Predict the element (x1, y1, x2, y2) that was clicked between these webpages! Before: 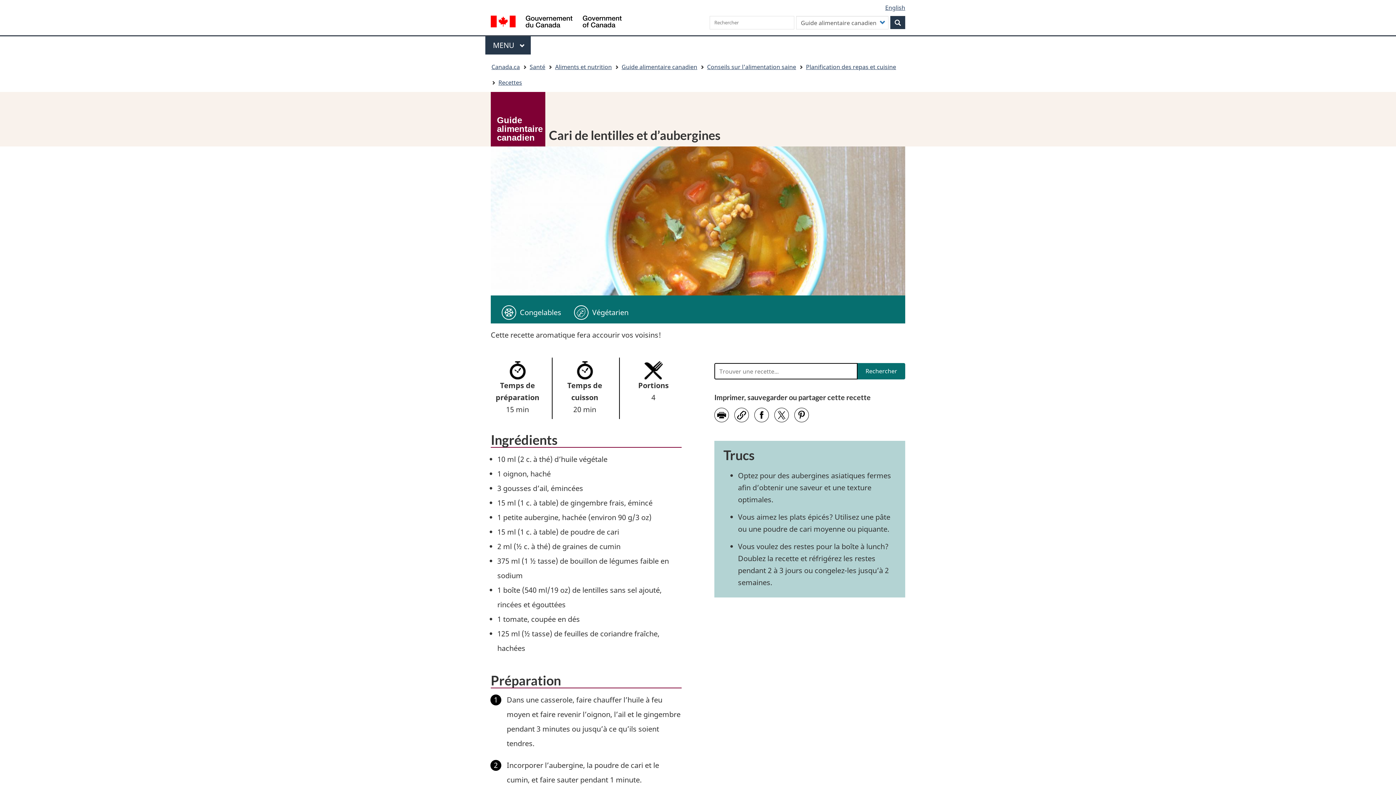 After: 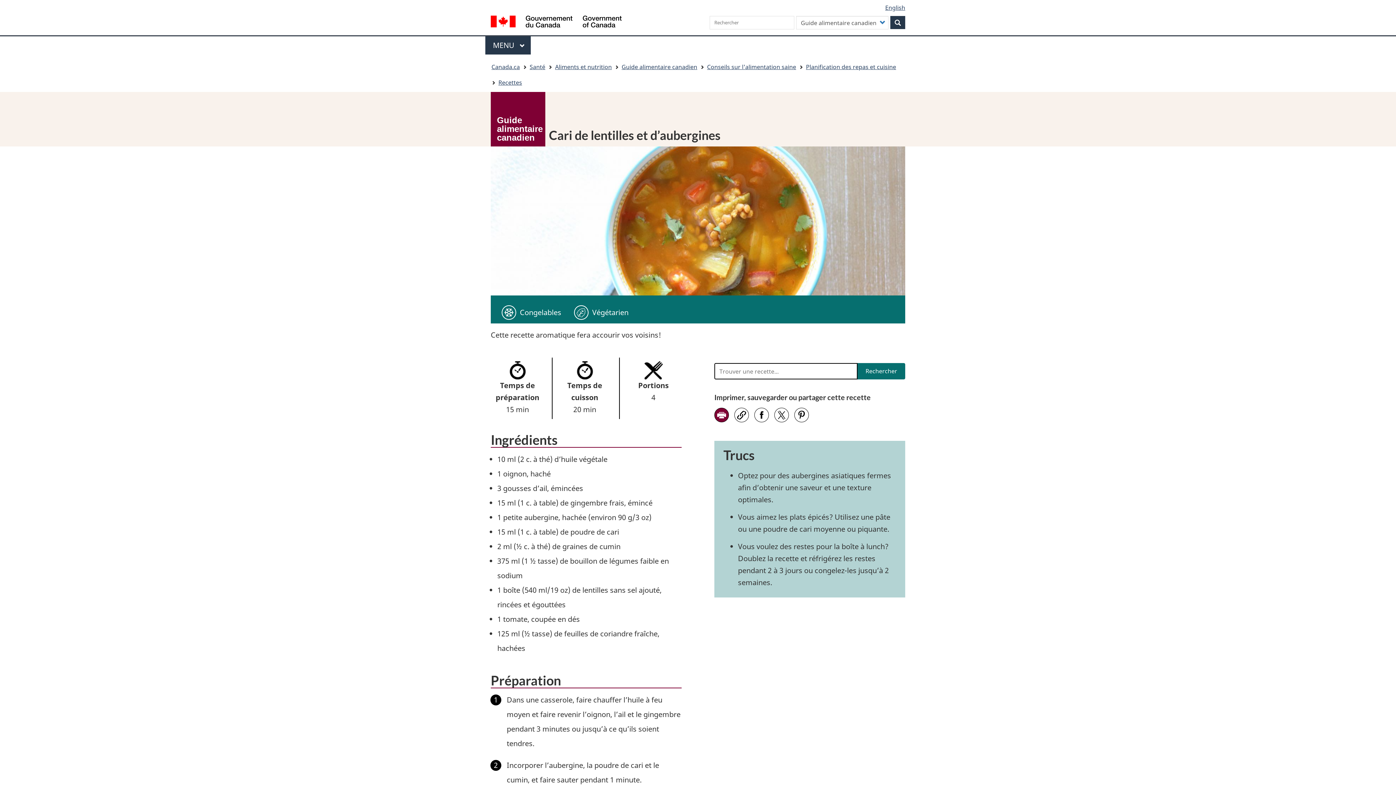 Action: bbox: (714, 414, 729, 424) label: Imprimer cet article